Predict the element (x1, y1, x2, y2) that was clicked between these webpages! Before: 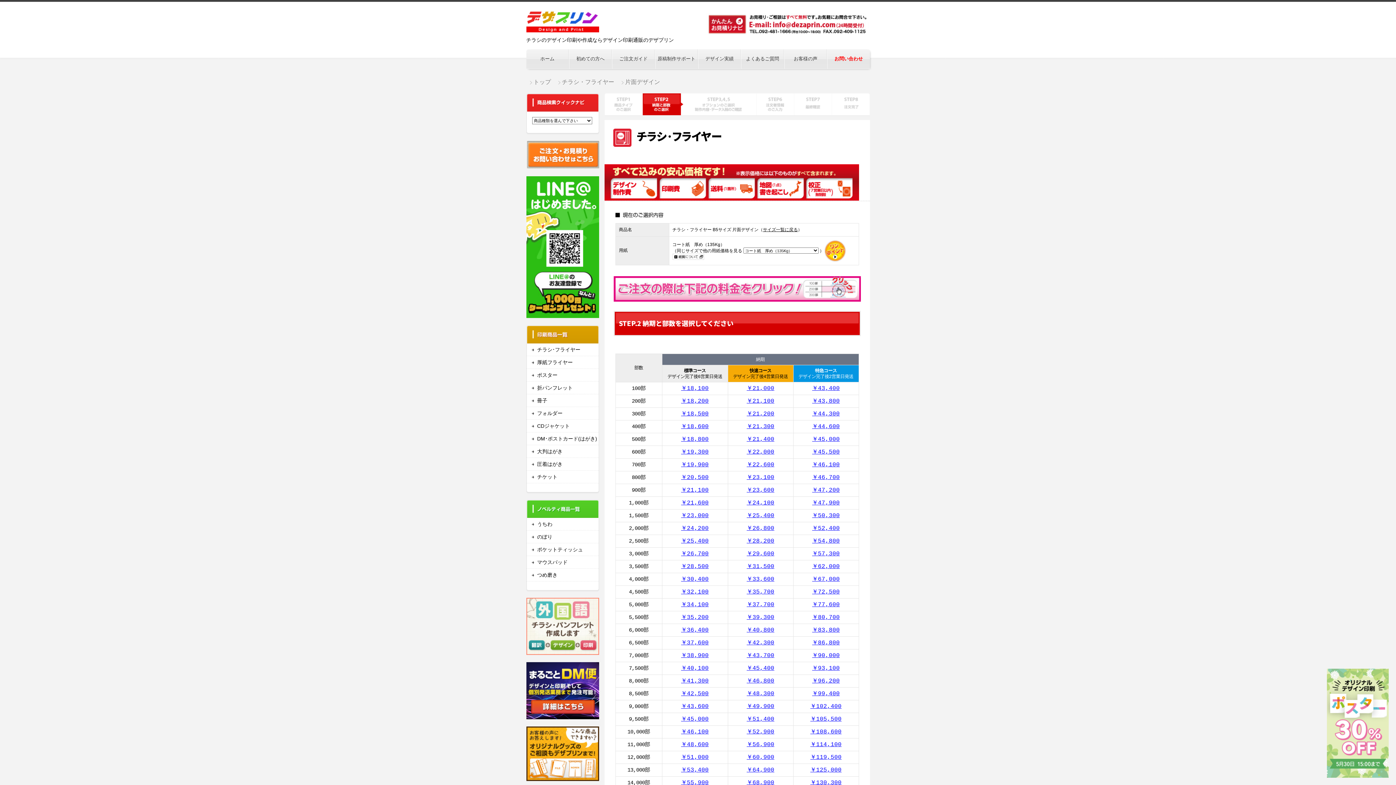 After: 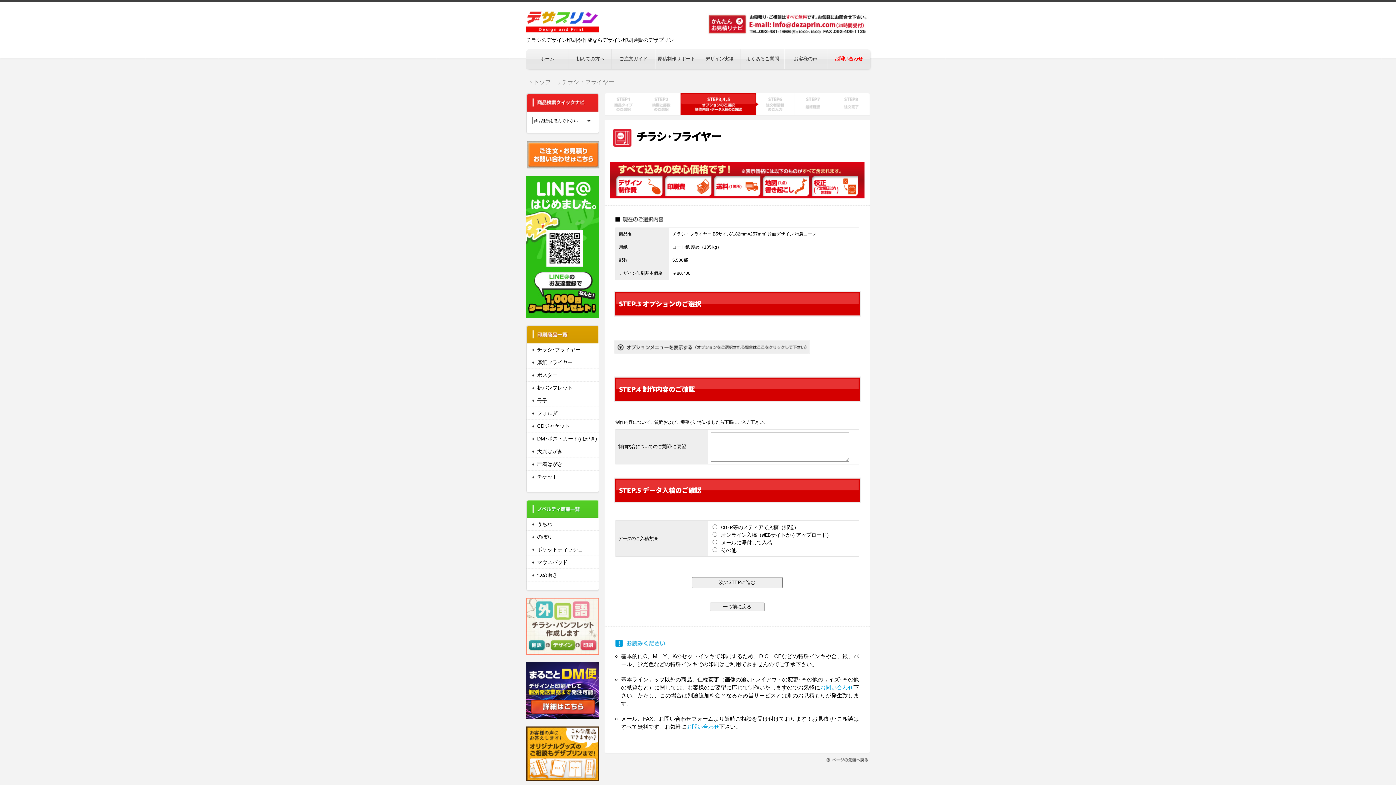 Action: bbox: (796, 614, 856, 621) label: ￥80,700